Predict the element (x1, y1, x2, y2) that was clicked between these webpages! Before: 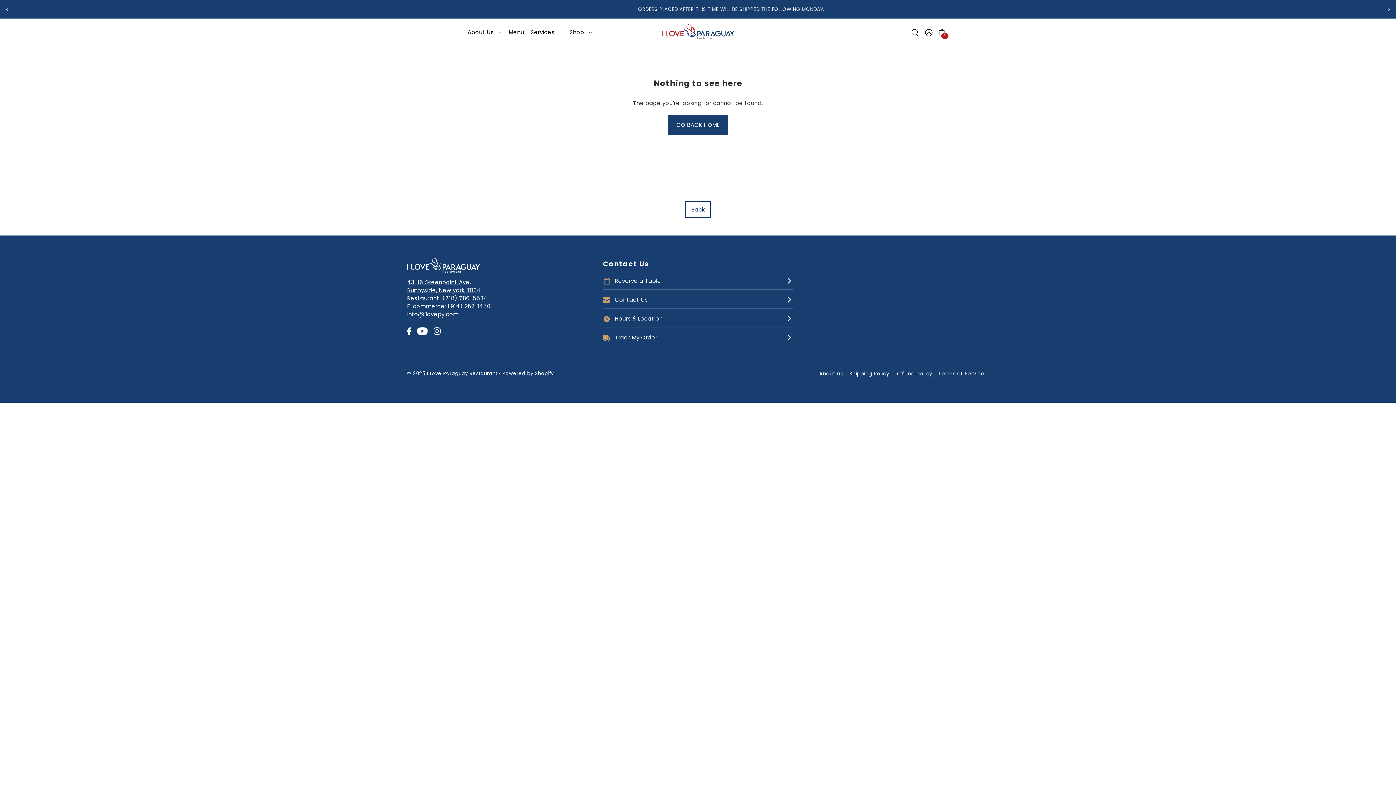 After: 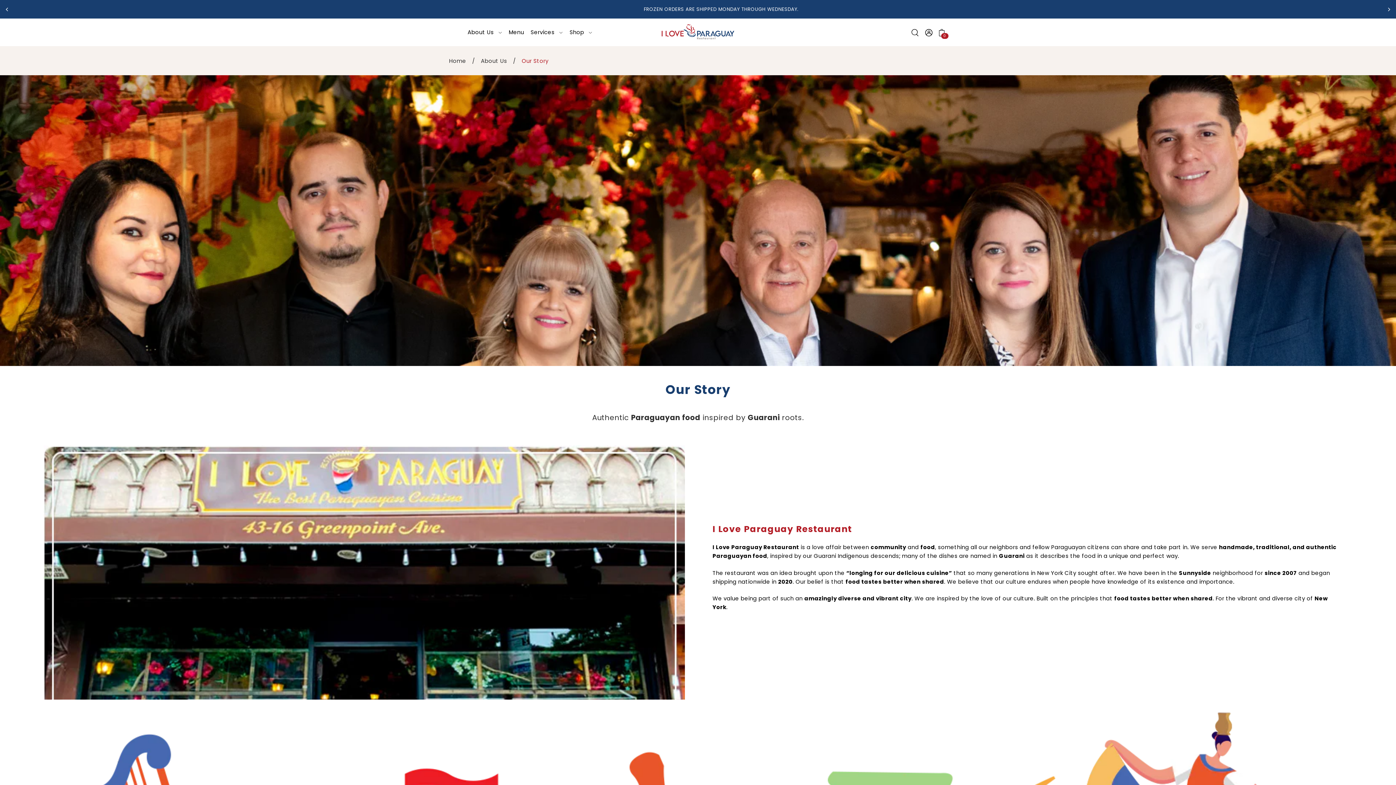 Action: label: About us bbox: (819, 370, 843, 377)